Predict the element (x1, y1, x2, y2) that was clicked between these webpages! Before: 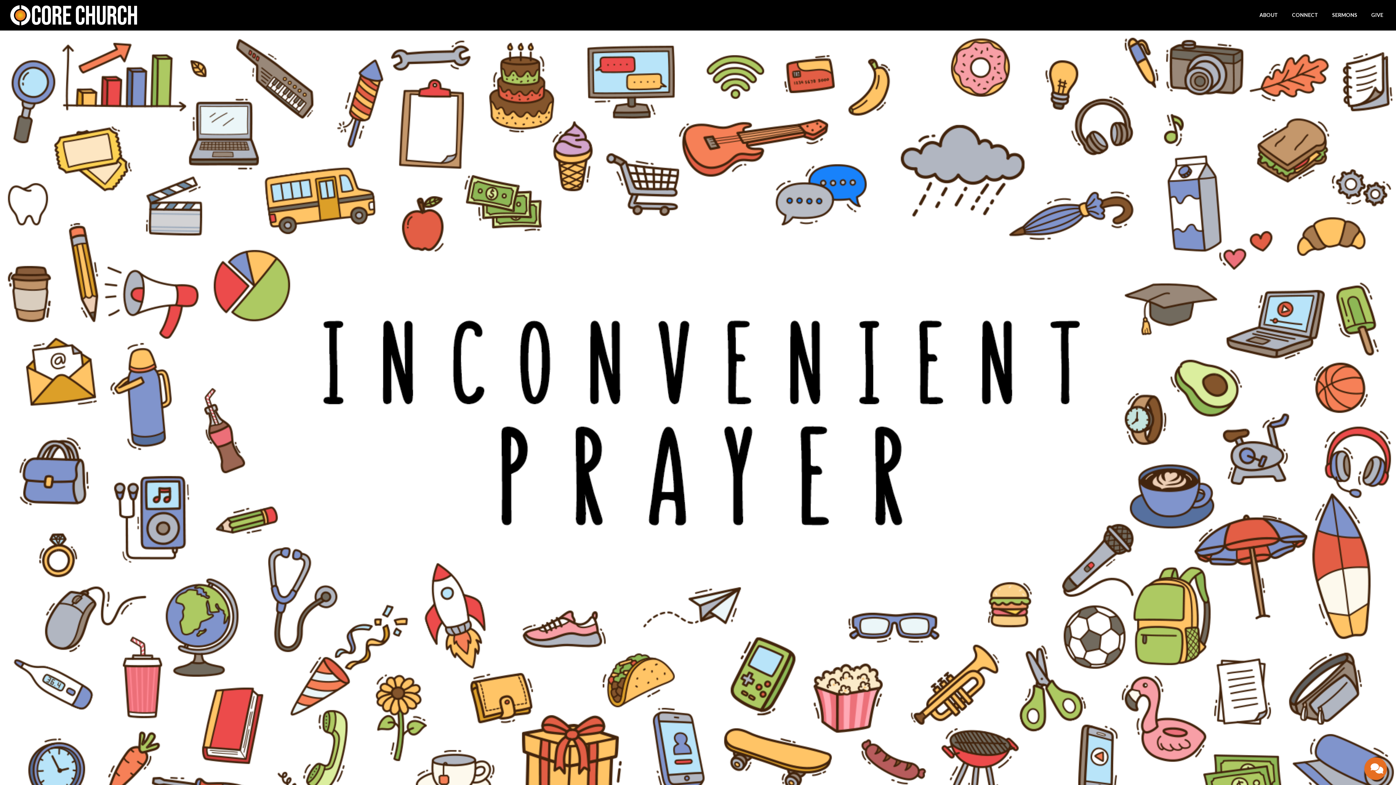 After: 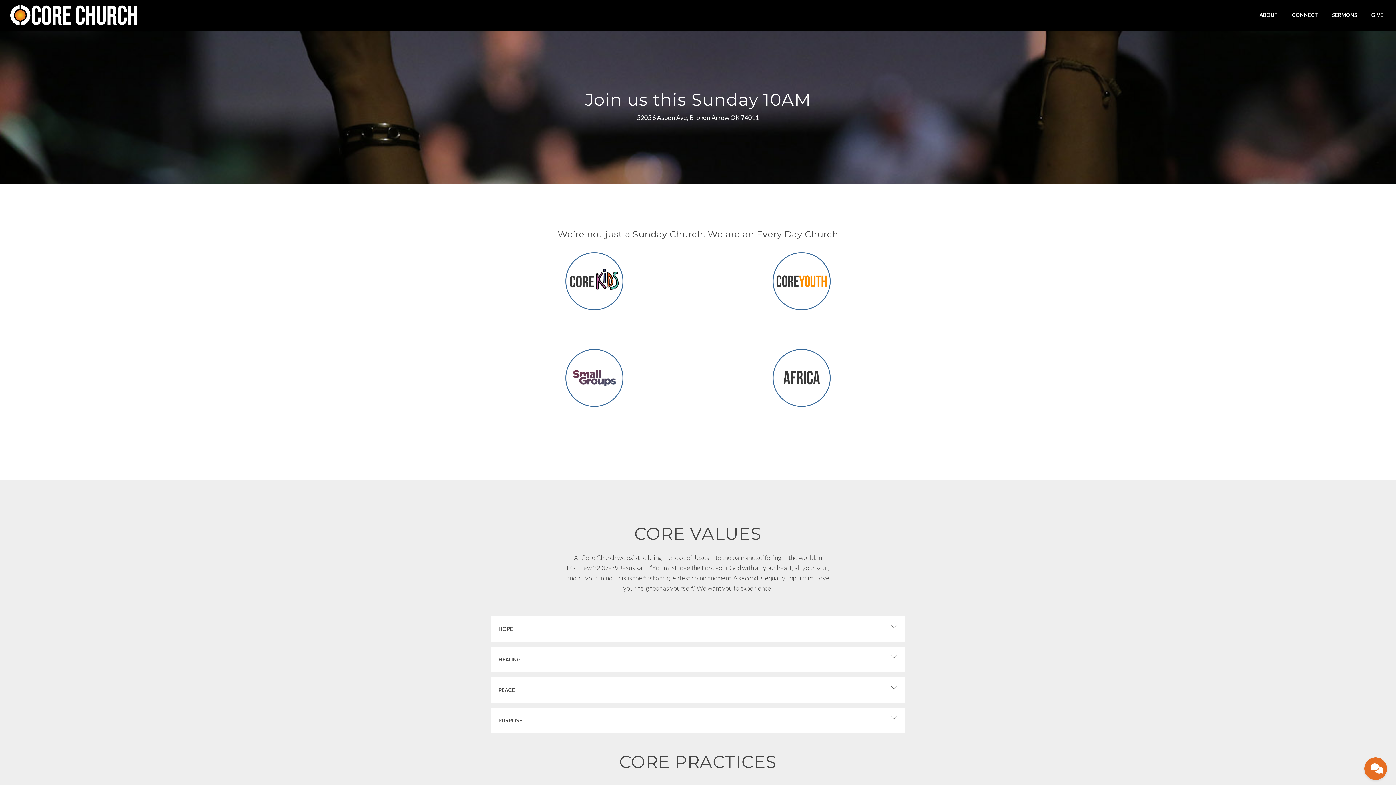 Action: label: ABOUT bbox: (1257, 8, 1280, 21)